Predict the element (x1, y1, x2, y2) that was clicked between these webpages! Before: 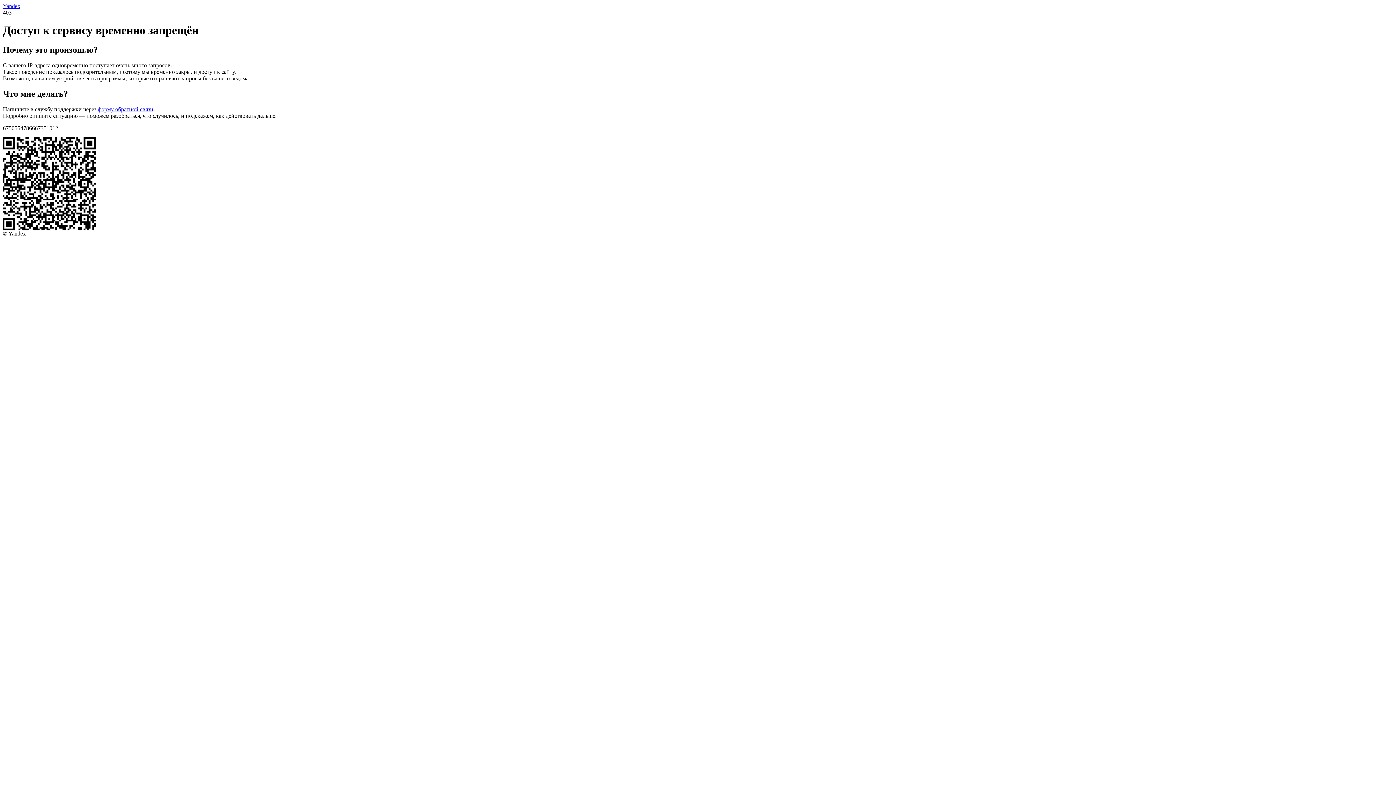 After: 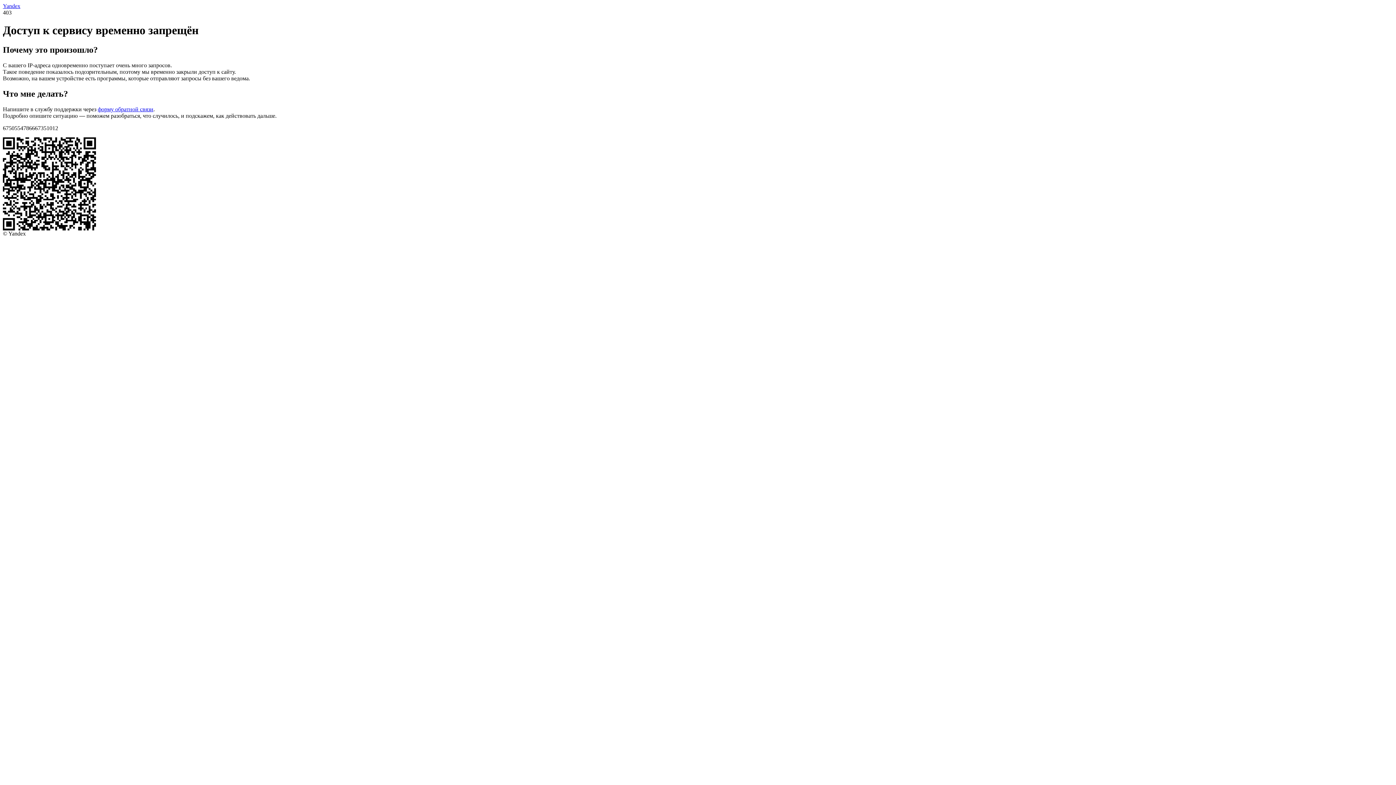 Action: bbox: (97, 106, 153, 112) label: форму обратной связи